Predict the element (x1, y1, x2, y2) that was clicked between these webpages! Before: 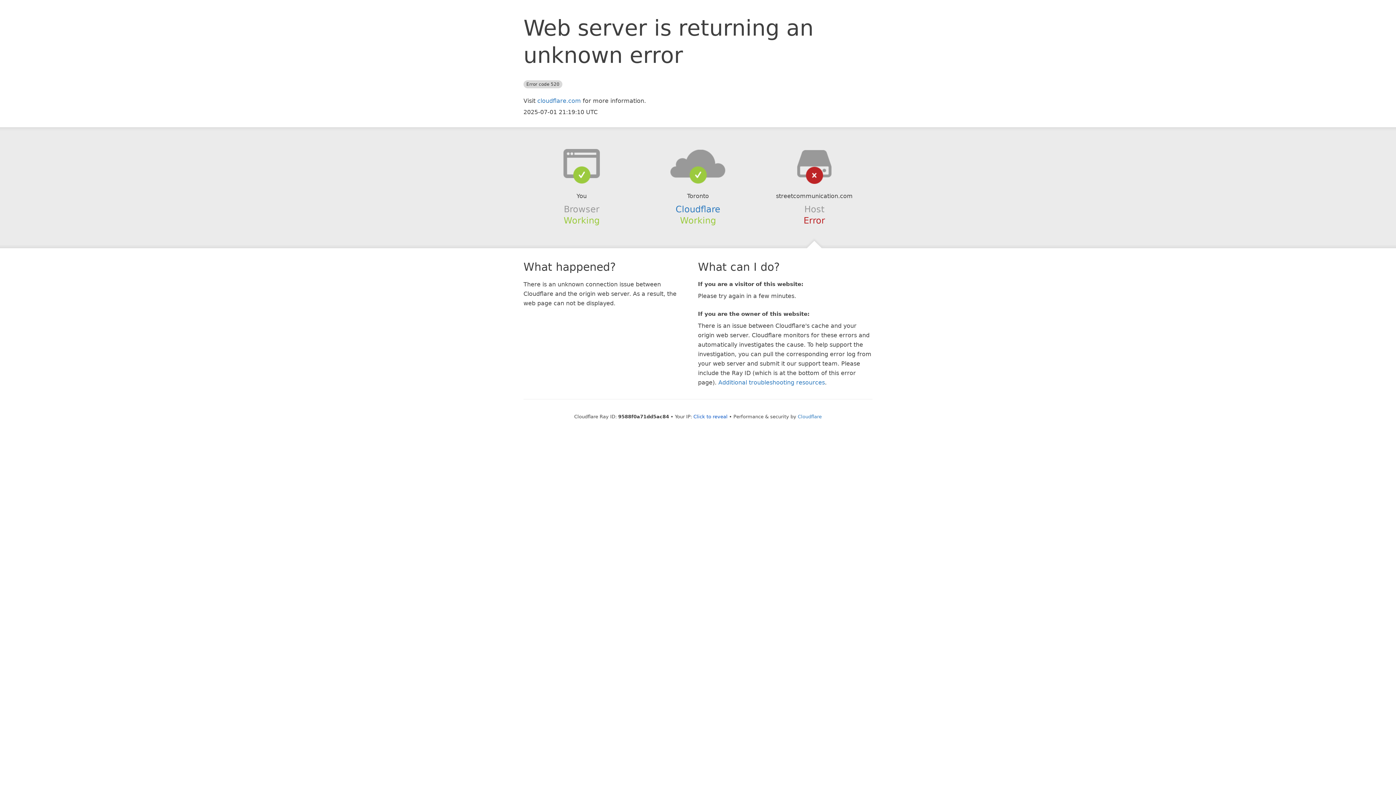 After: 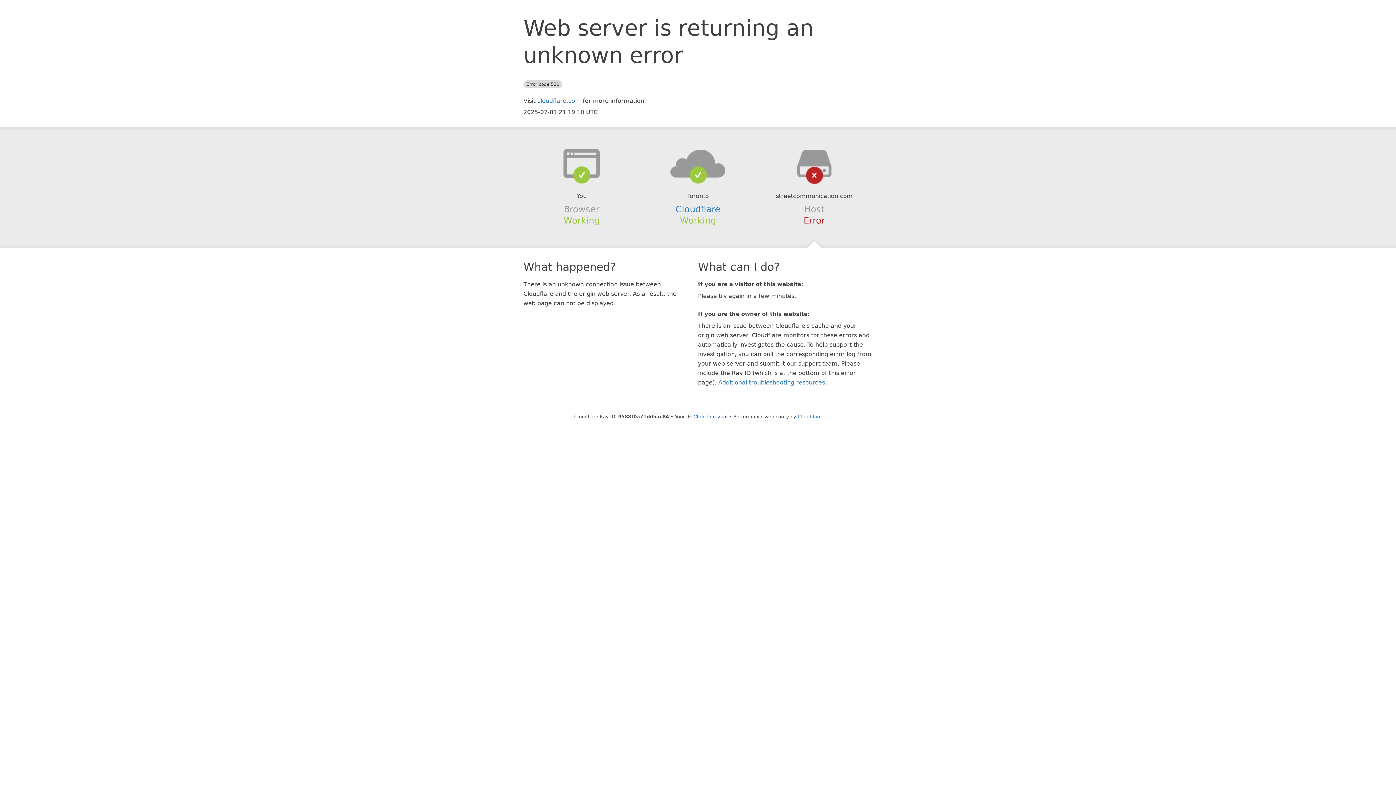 Action: bbox: (639, 148, 756, 178)